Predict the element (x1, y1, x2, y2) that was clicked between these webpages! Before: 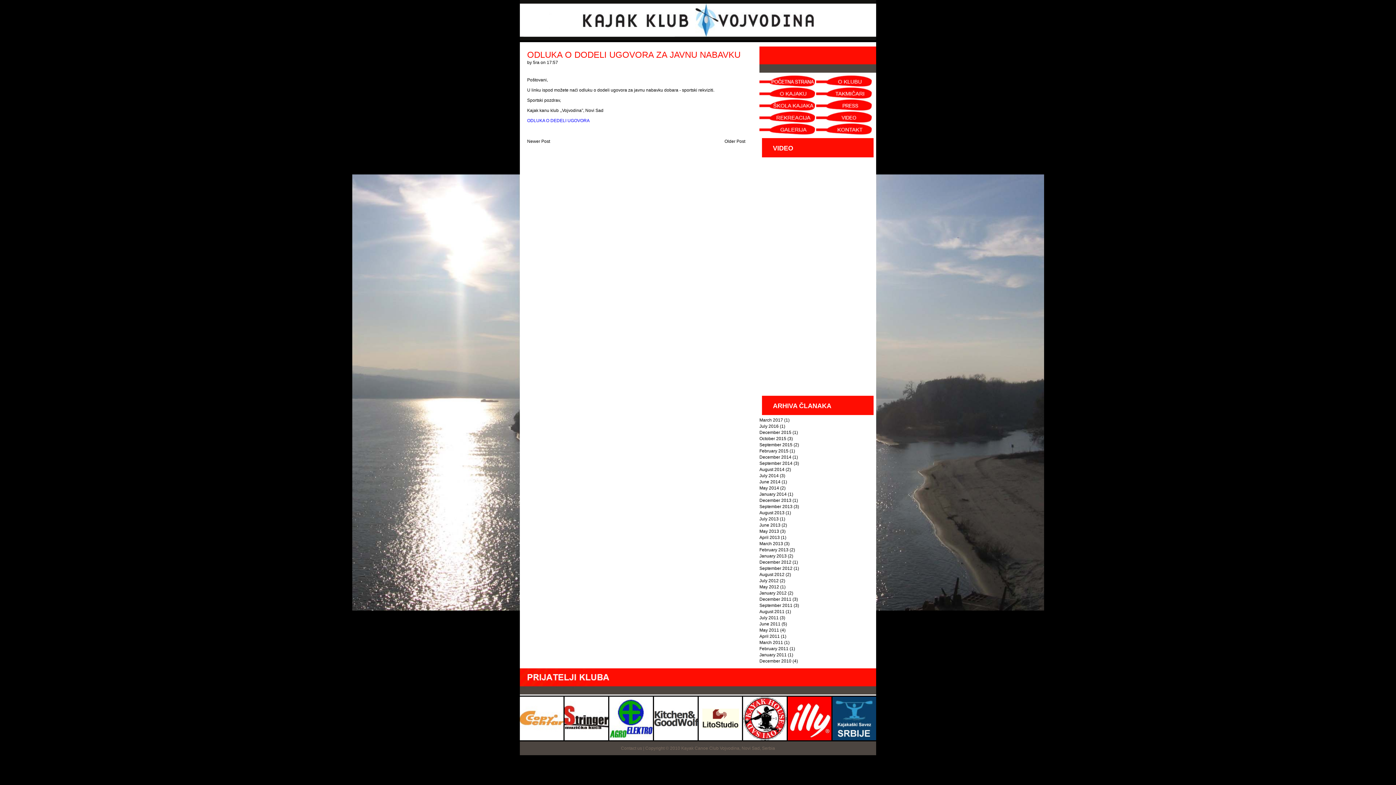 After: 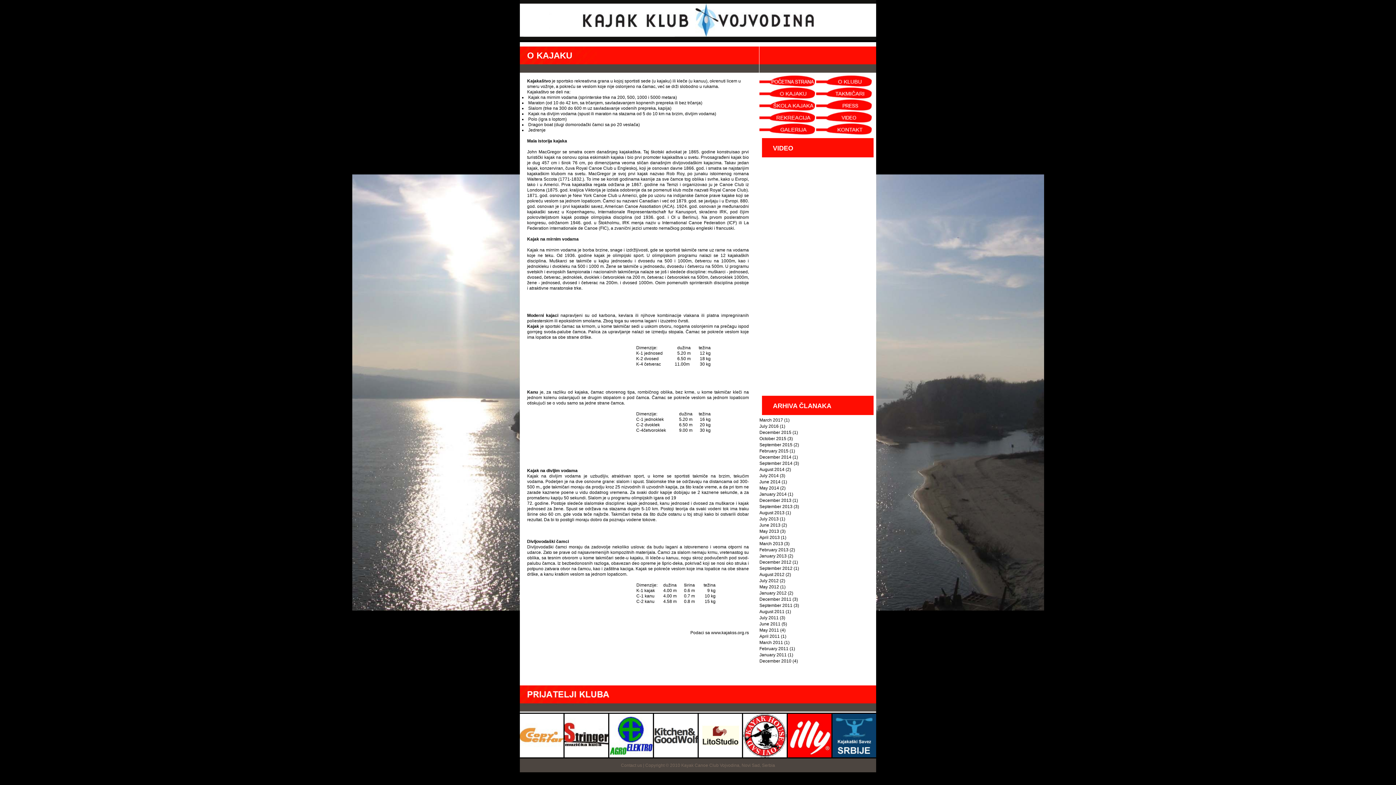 Action: bbox: (759, 94, 816, 99) label:  